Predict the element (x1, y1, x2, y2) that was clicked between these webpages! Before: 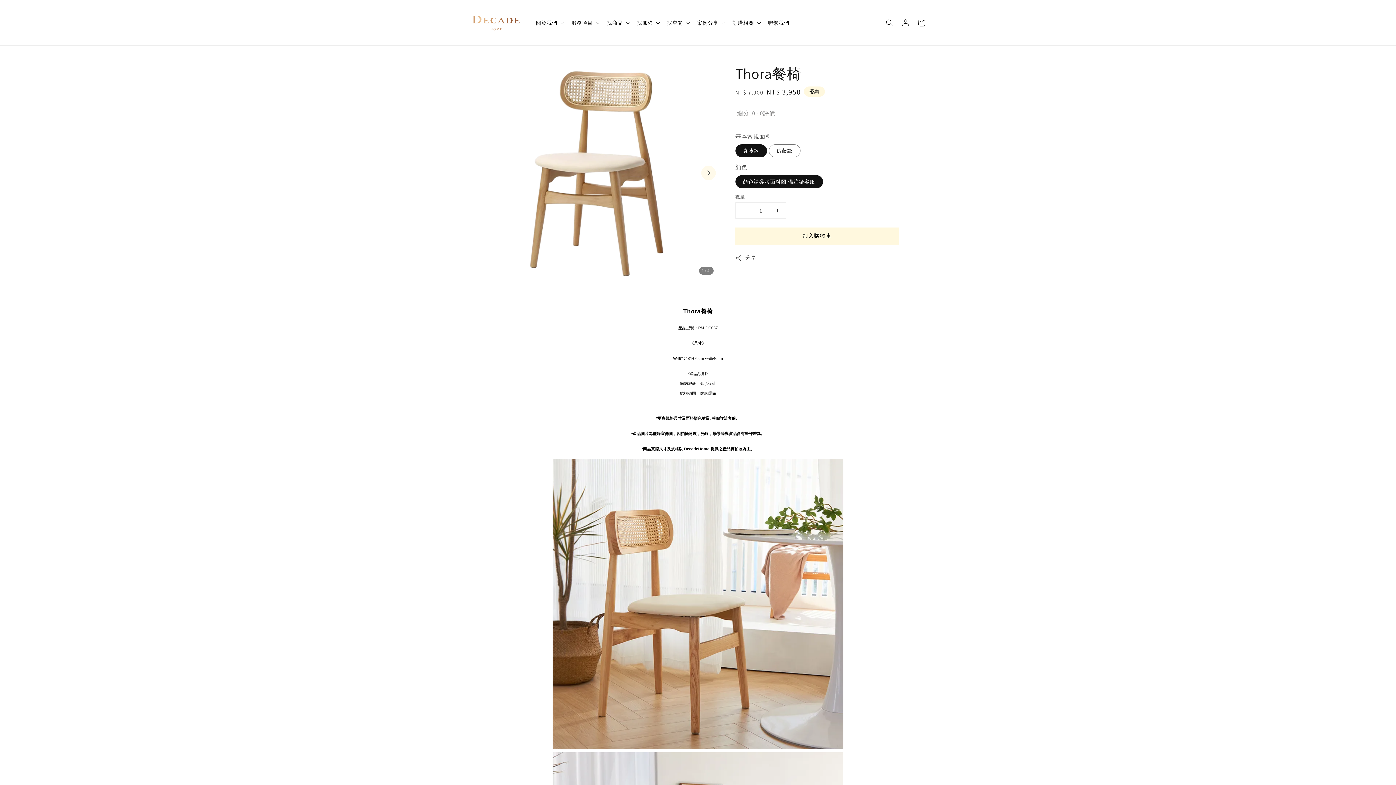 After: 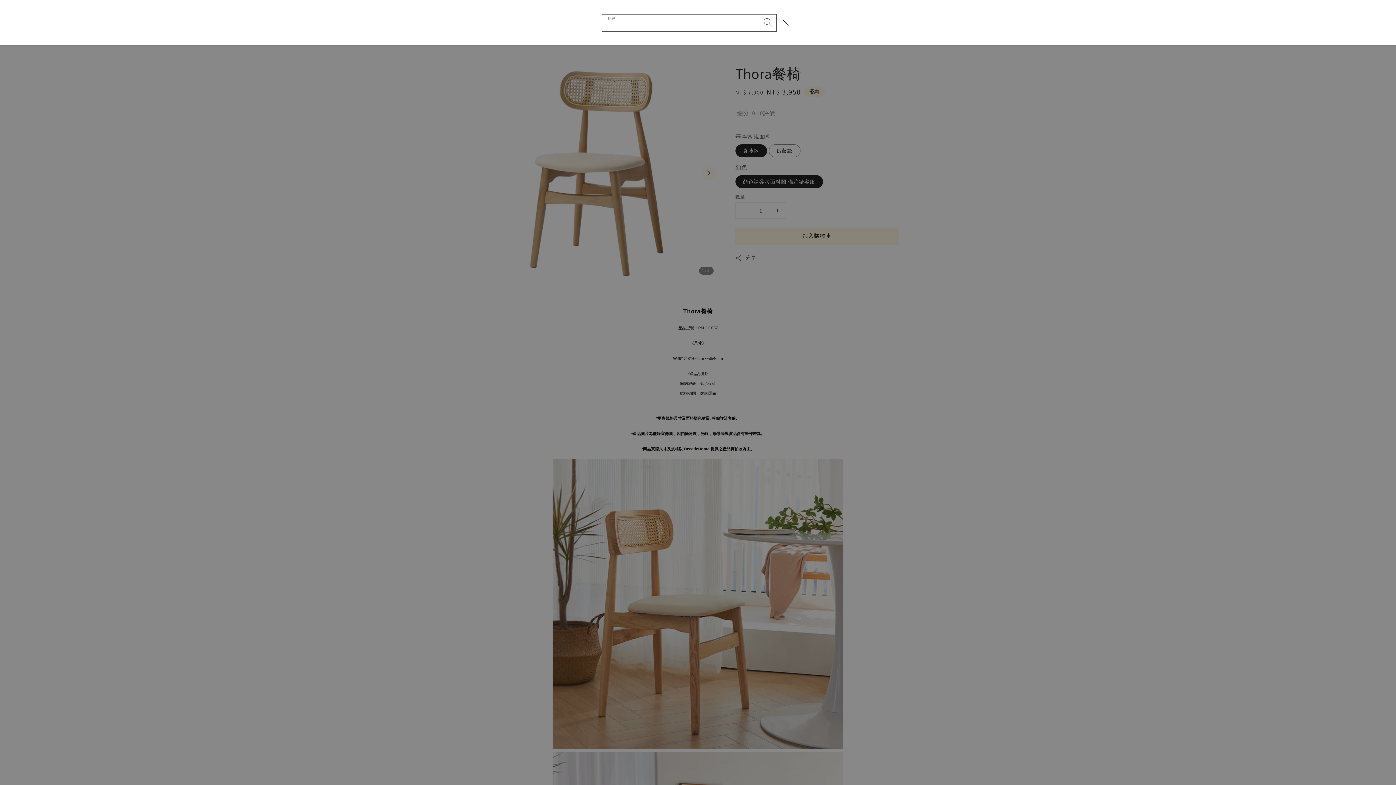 Action: bbox: (881, 14, 897, 30) label: 搜尋